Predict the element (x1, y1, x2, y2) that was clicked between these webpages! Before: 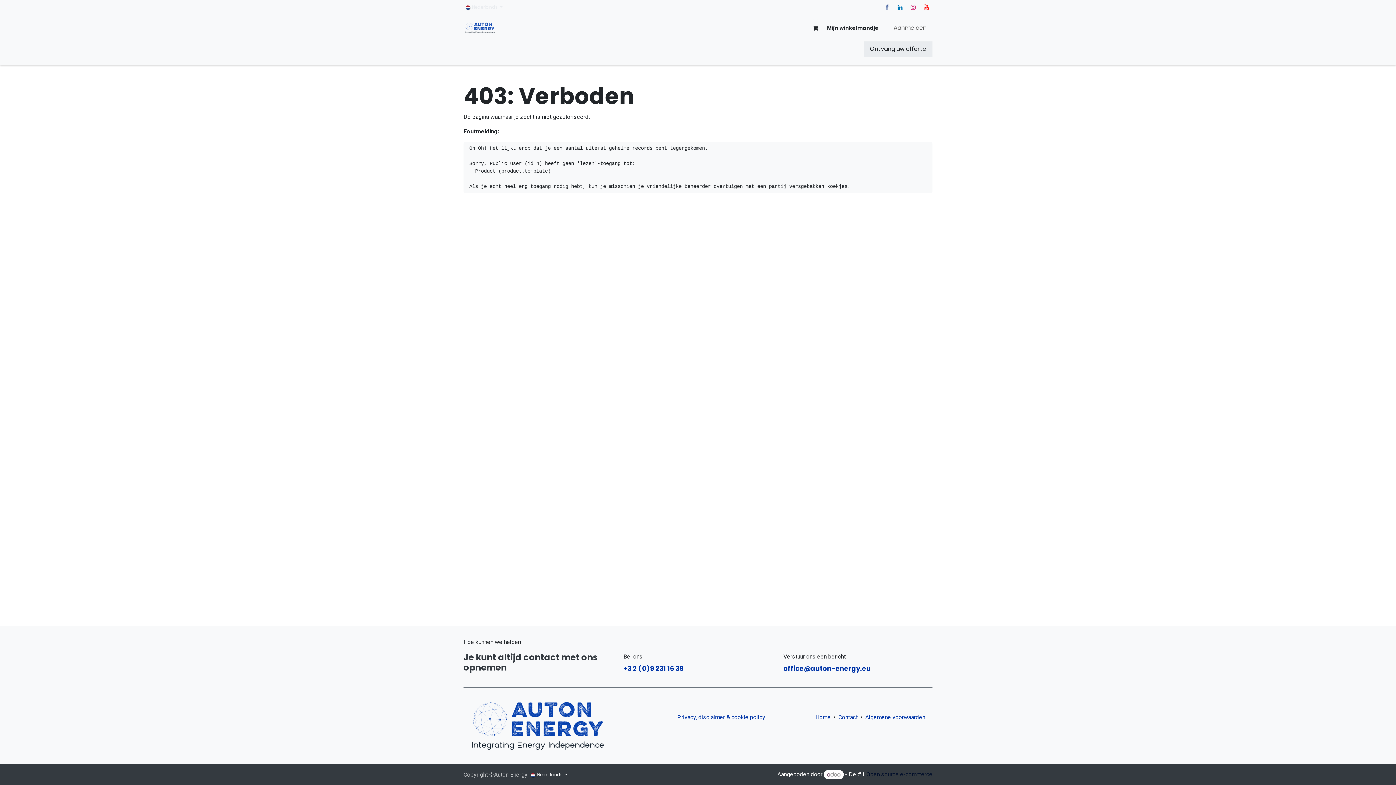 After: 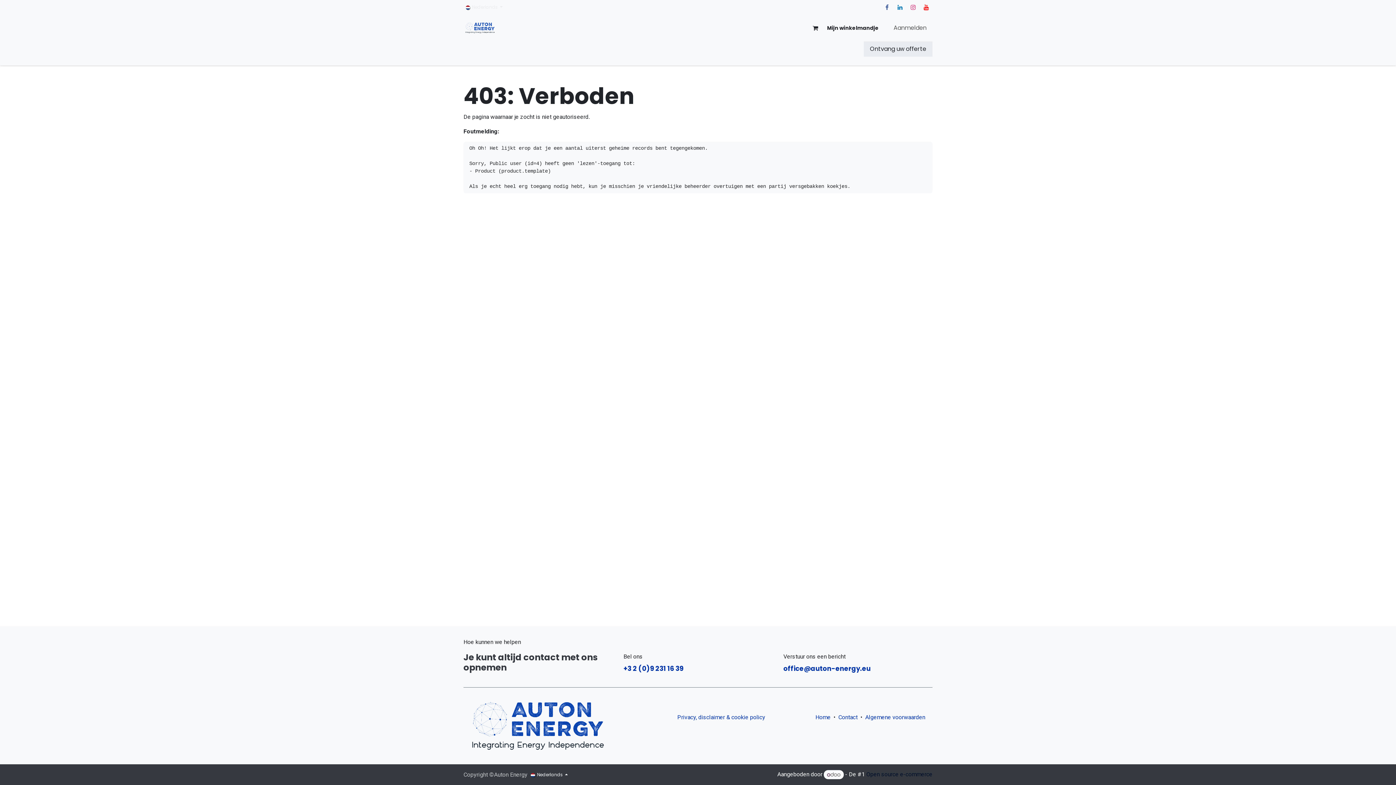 Action: bbox: (824, 770, 844, 779)